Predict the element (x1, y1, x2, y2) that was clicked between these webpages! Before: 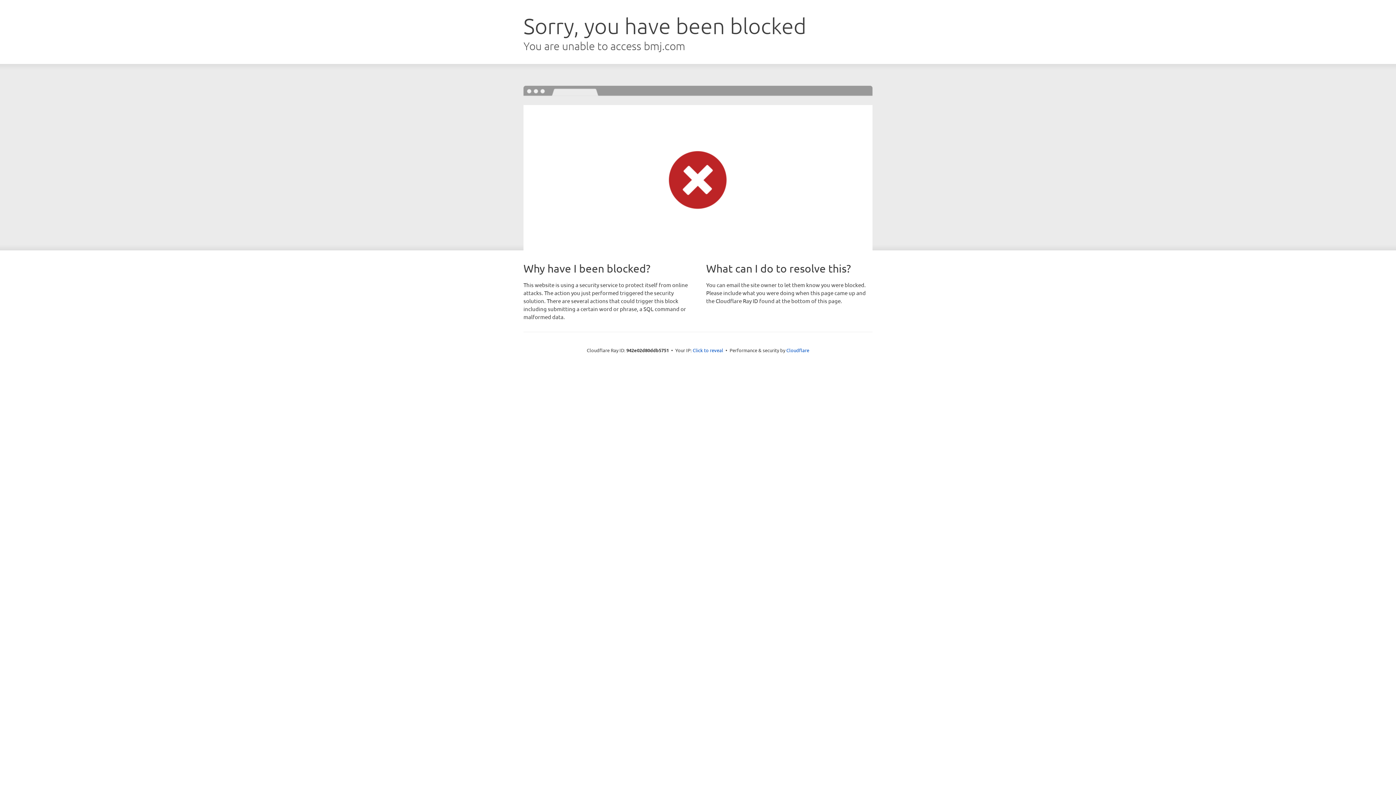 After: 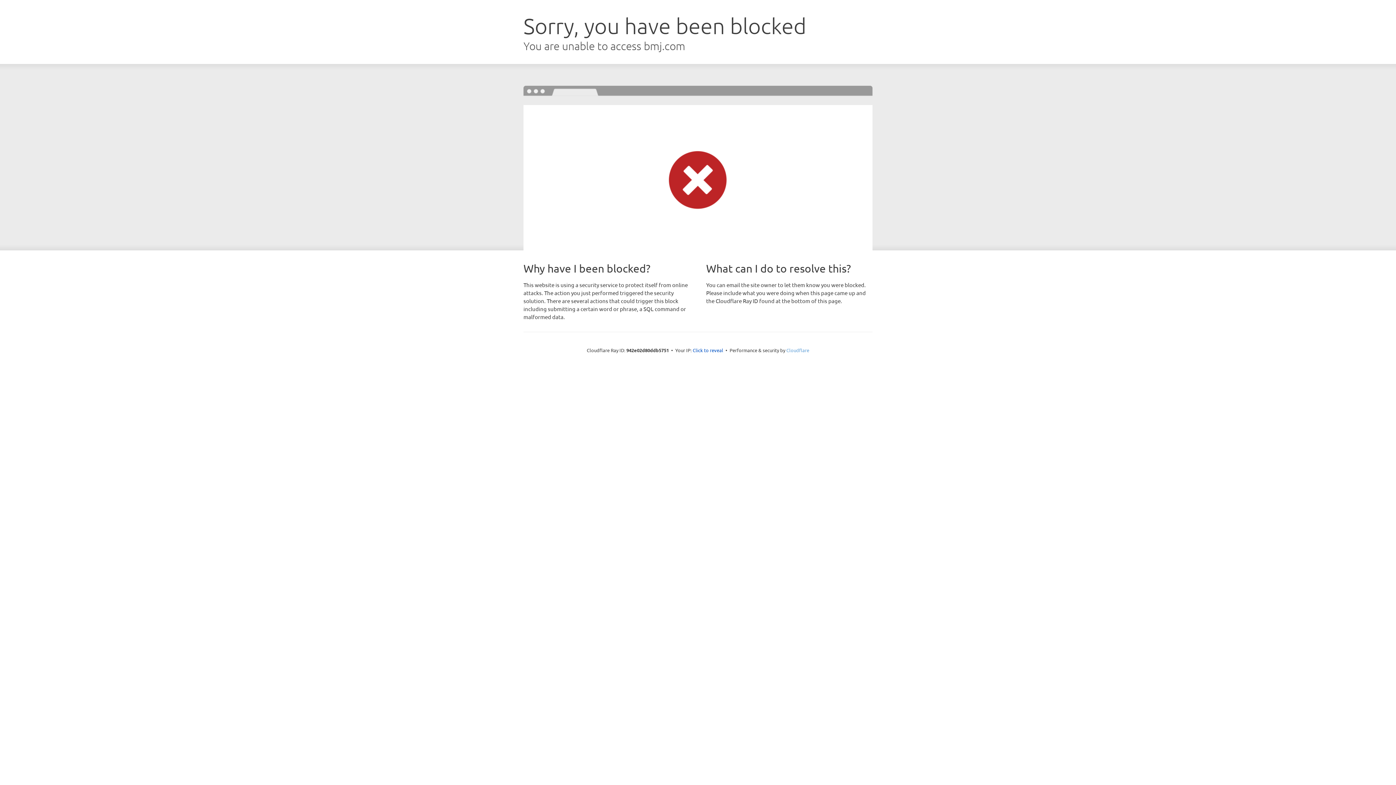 Action: bbox: (786, 347, 809, 353) label: Cloudflare